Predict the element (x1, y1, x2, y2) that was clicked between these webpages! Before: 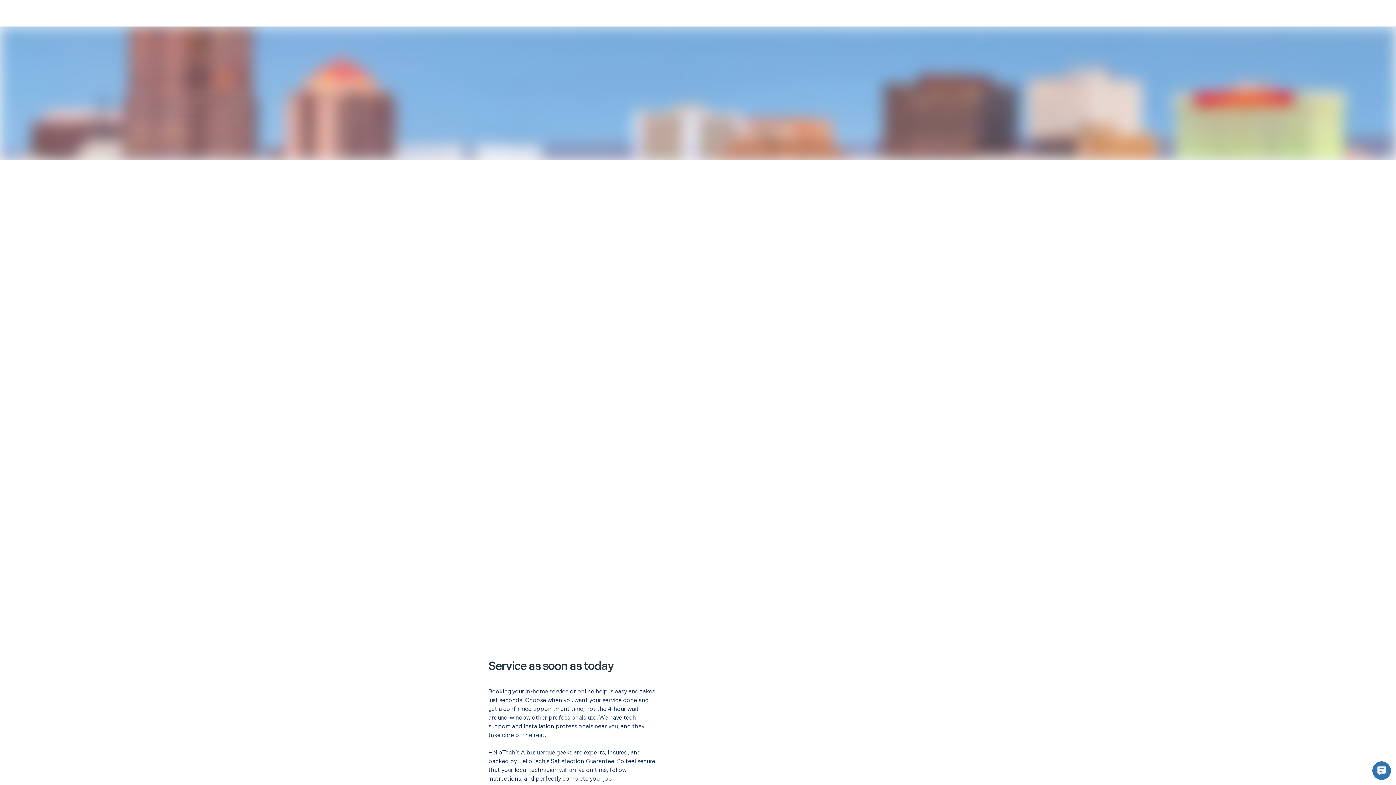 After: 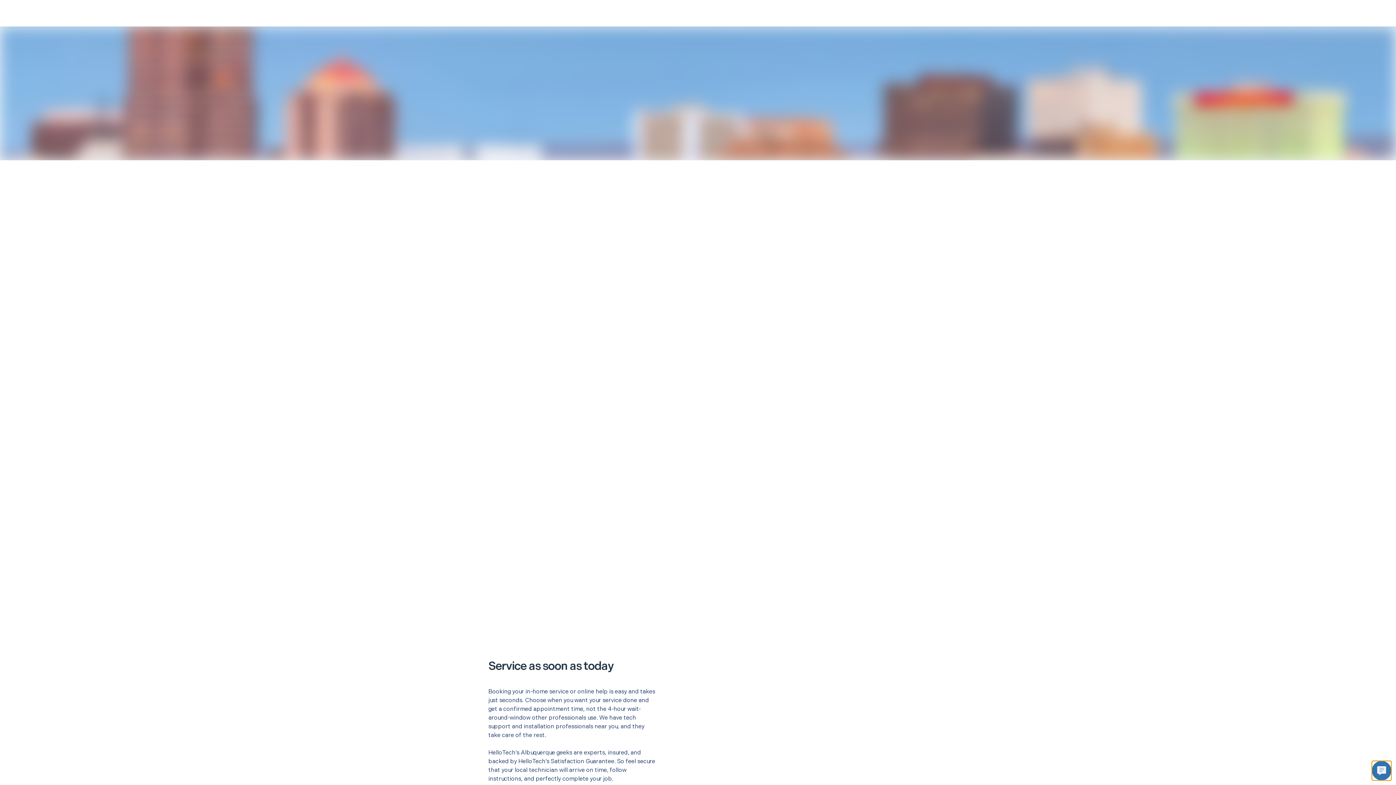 Action: bbox: (1372, 761, 1391, 780)